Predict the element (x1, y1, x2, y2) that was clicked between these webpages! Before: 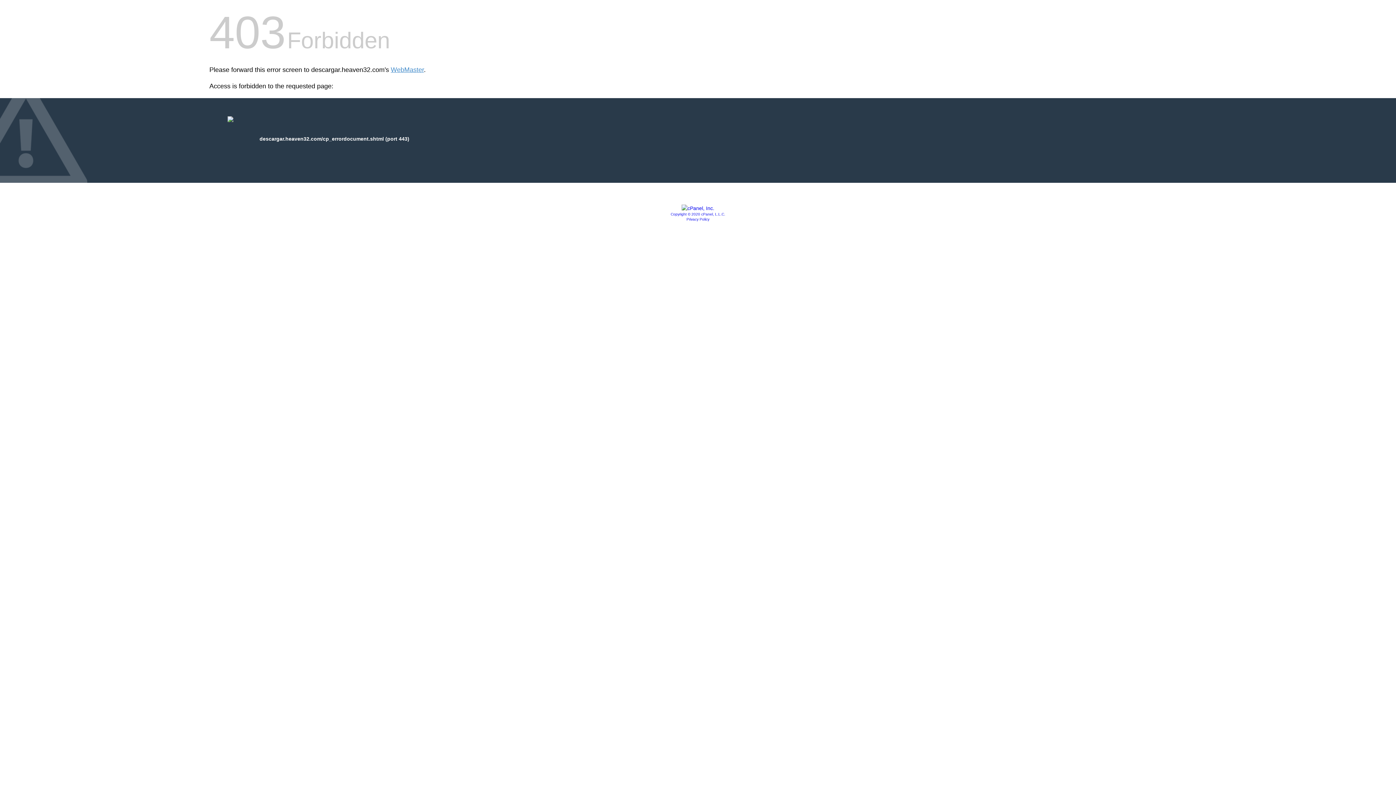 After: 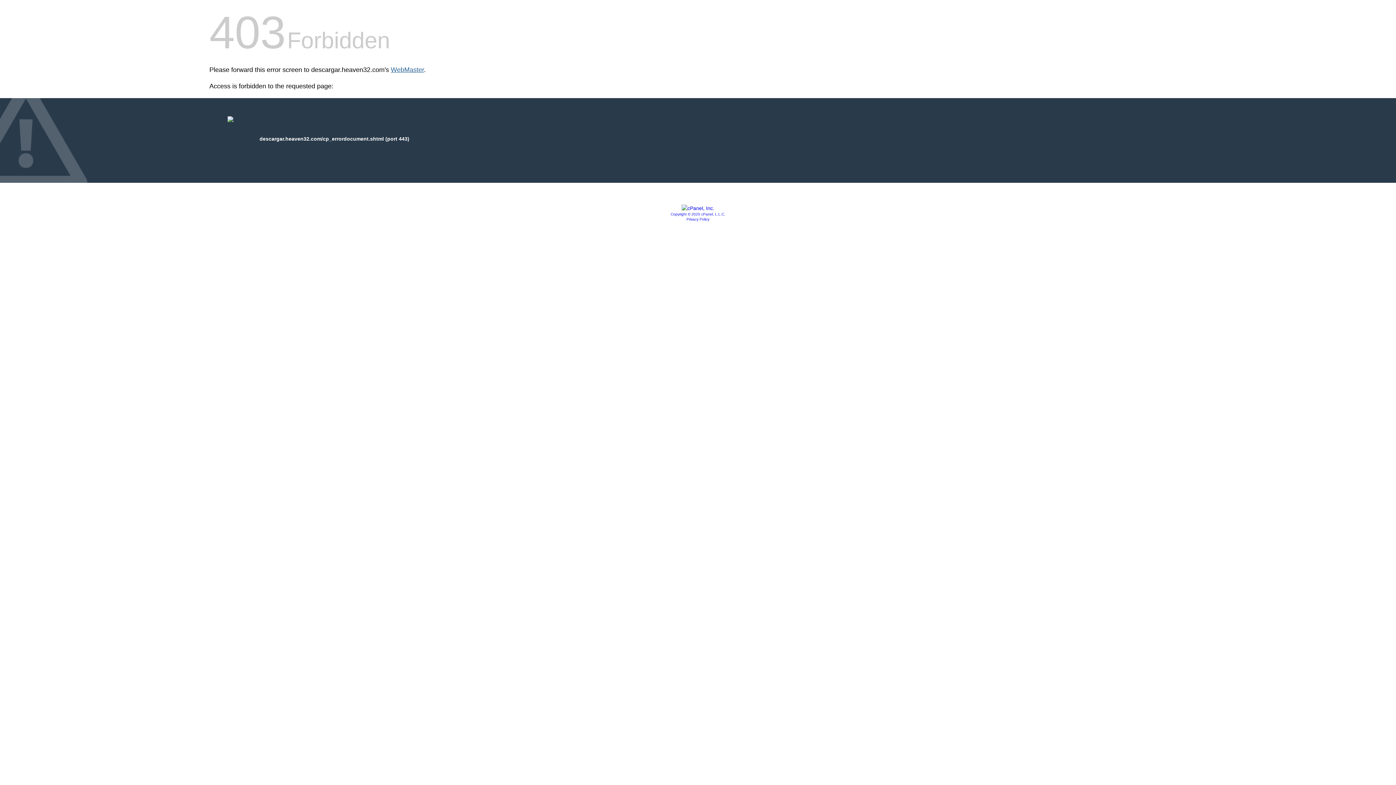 Action: bbox: (390, 66, 424, 73) label: WebMaster